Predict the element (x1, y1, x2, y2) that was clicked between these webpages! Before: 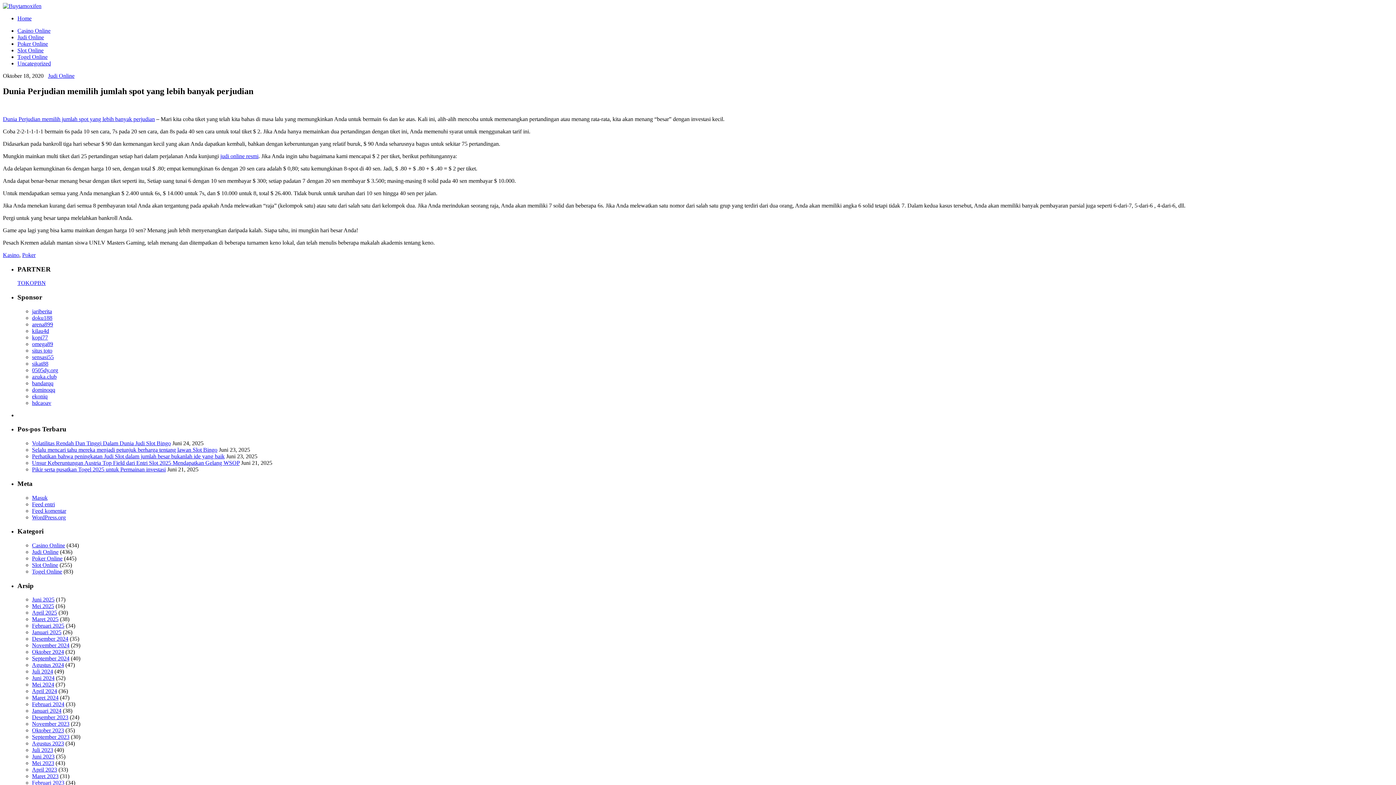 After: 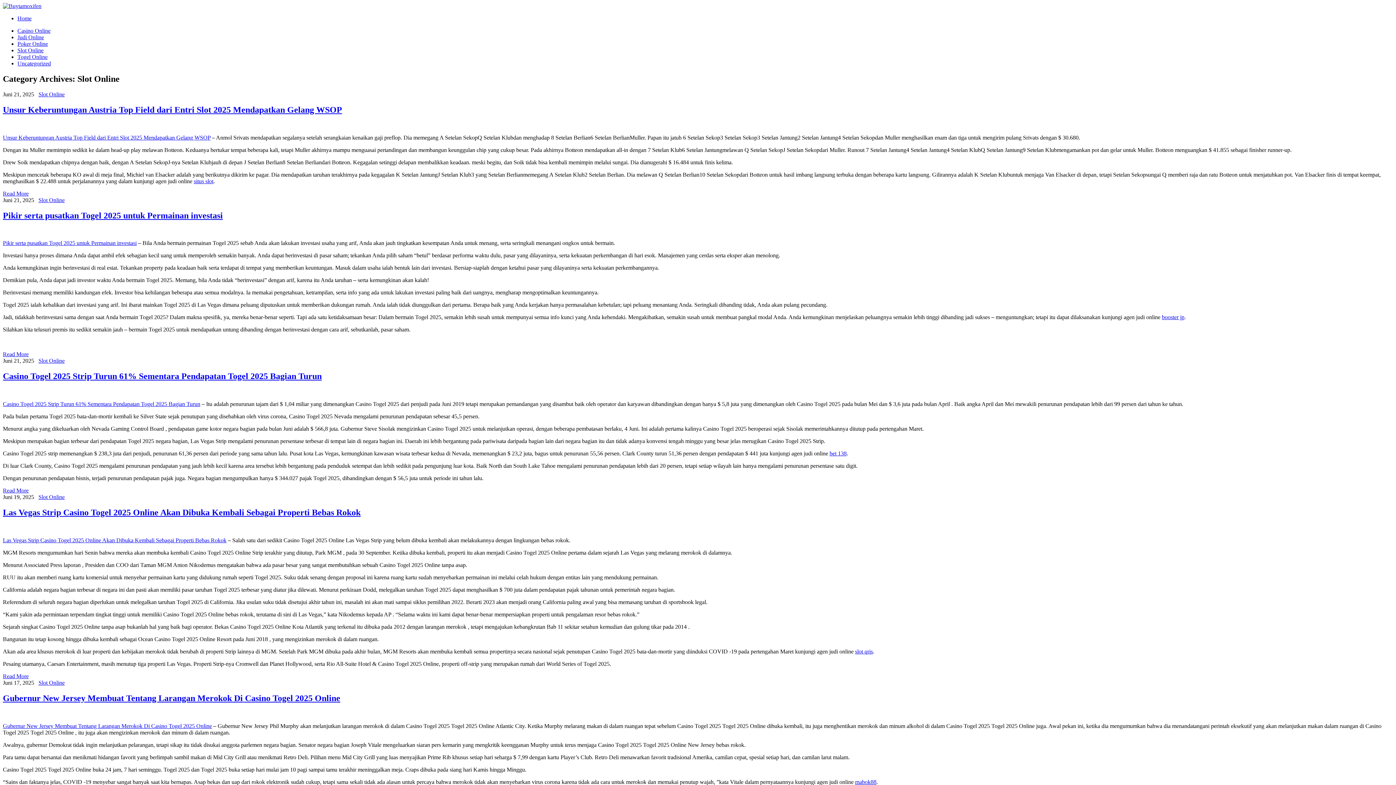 Action: bbox: (17, 47, 43, 53) label: Slot Online